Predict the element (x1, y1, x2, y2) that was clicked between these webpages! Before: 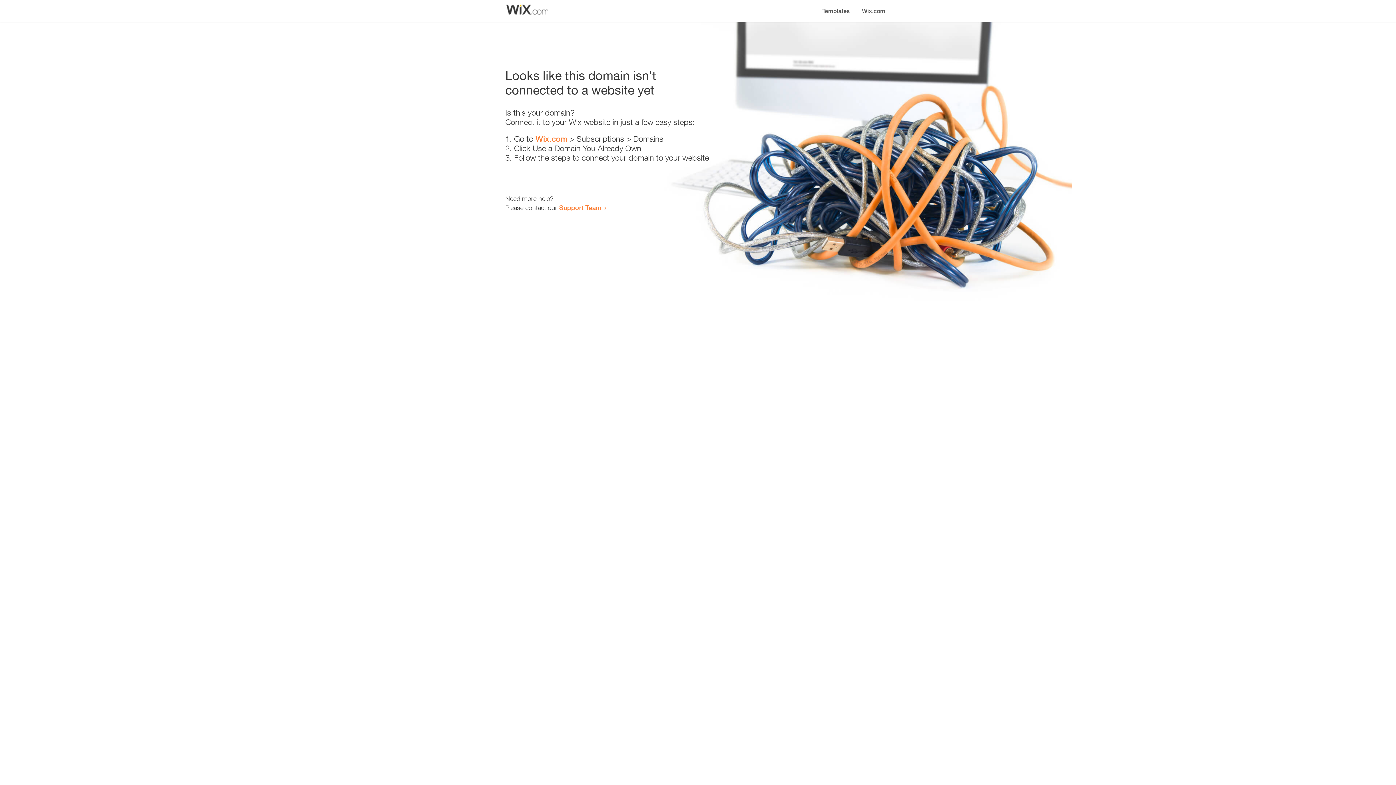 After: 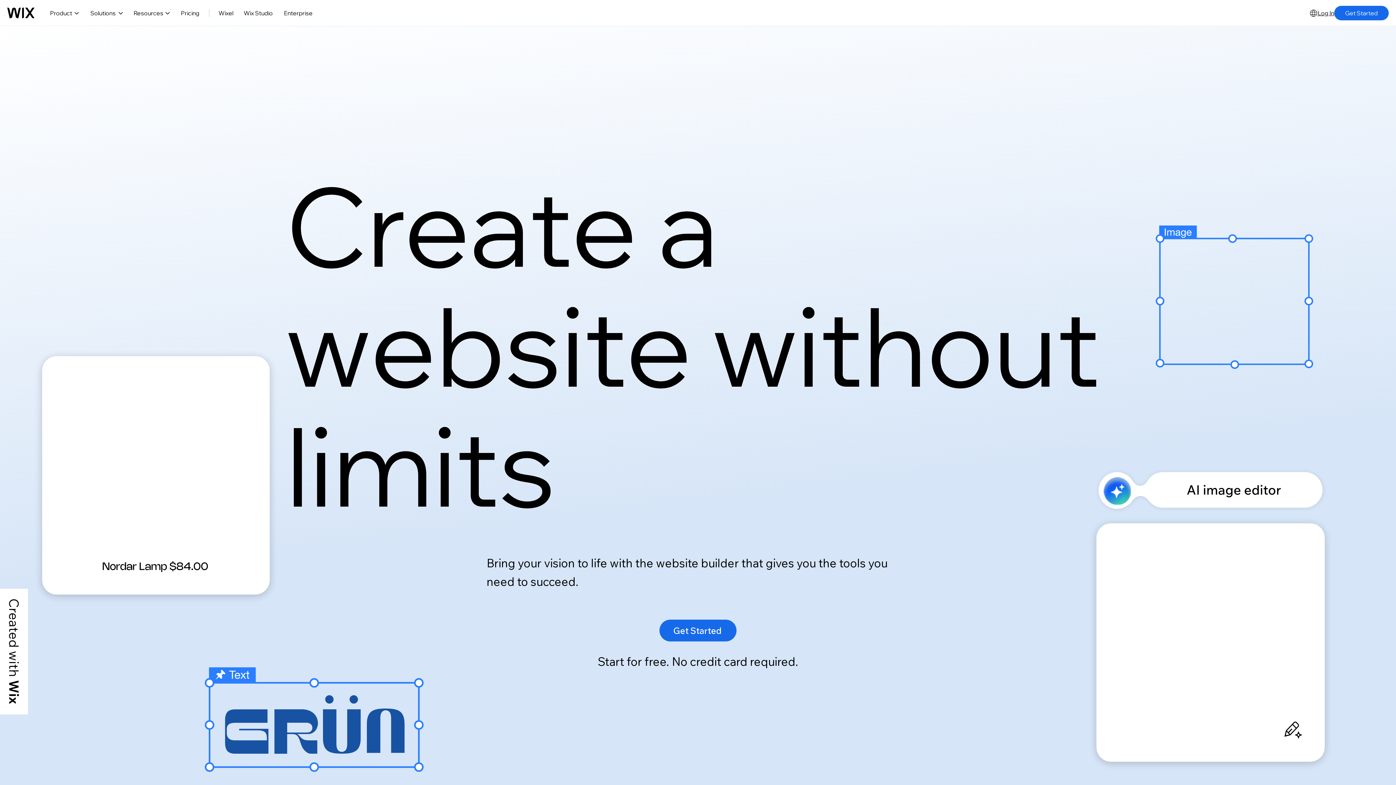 Action: bbox: (856, 0, 890, 14) label: Wix.com